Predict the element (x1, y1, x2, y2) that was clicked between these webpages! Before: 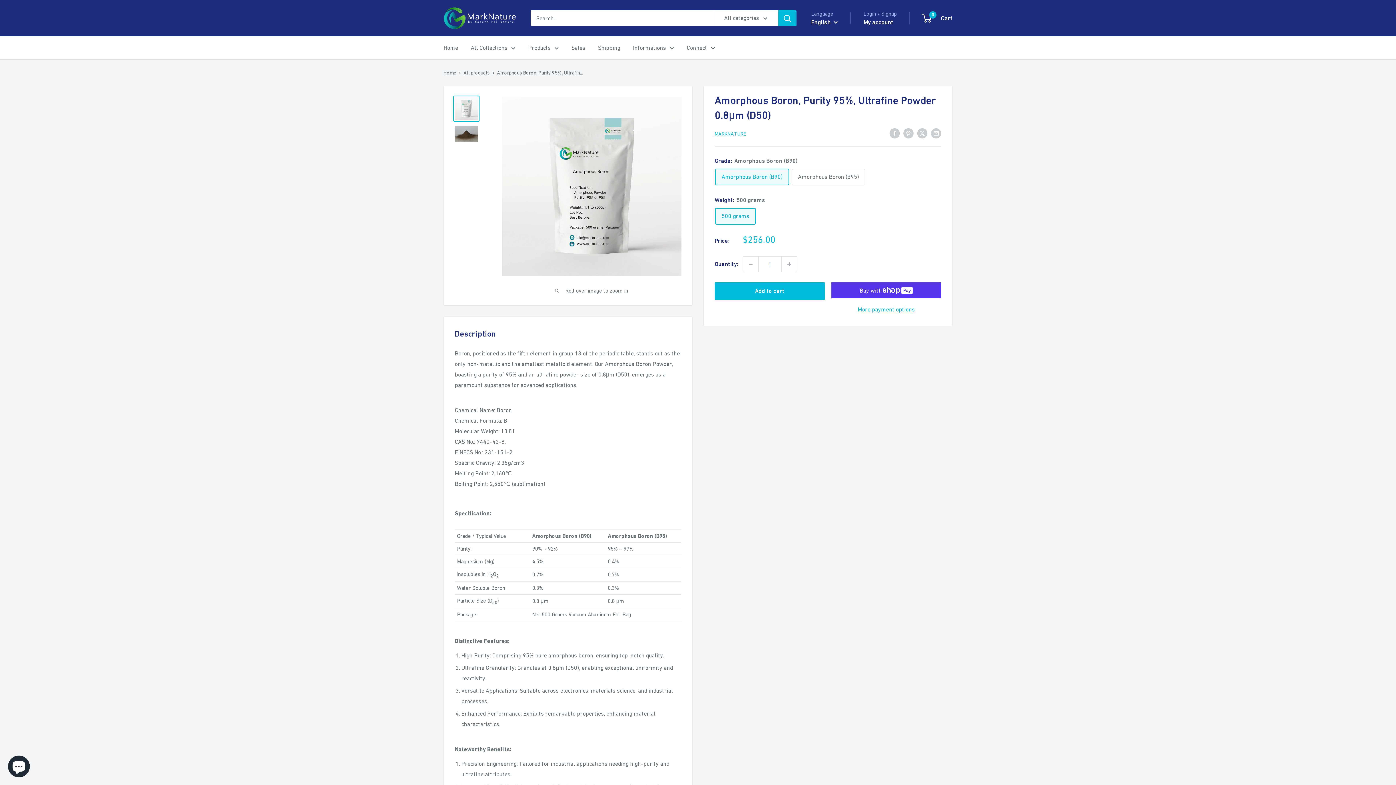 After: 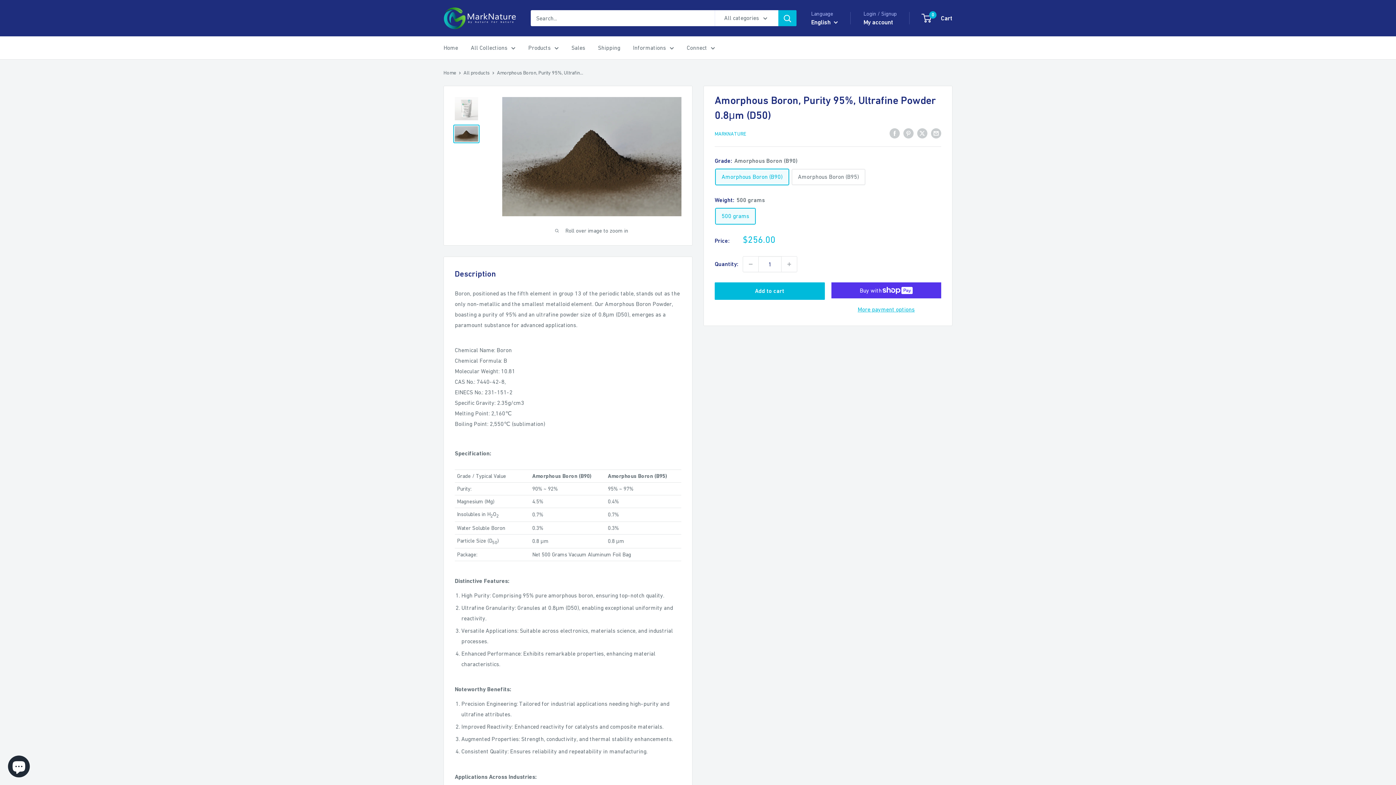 Action: bbox: (453, 124, 479, 143)